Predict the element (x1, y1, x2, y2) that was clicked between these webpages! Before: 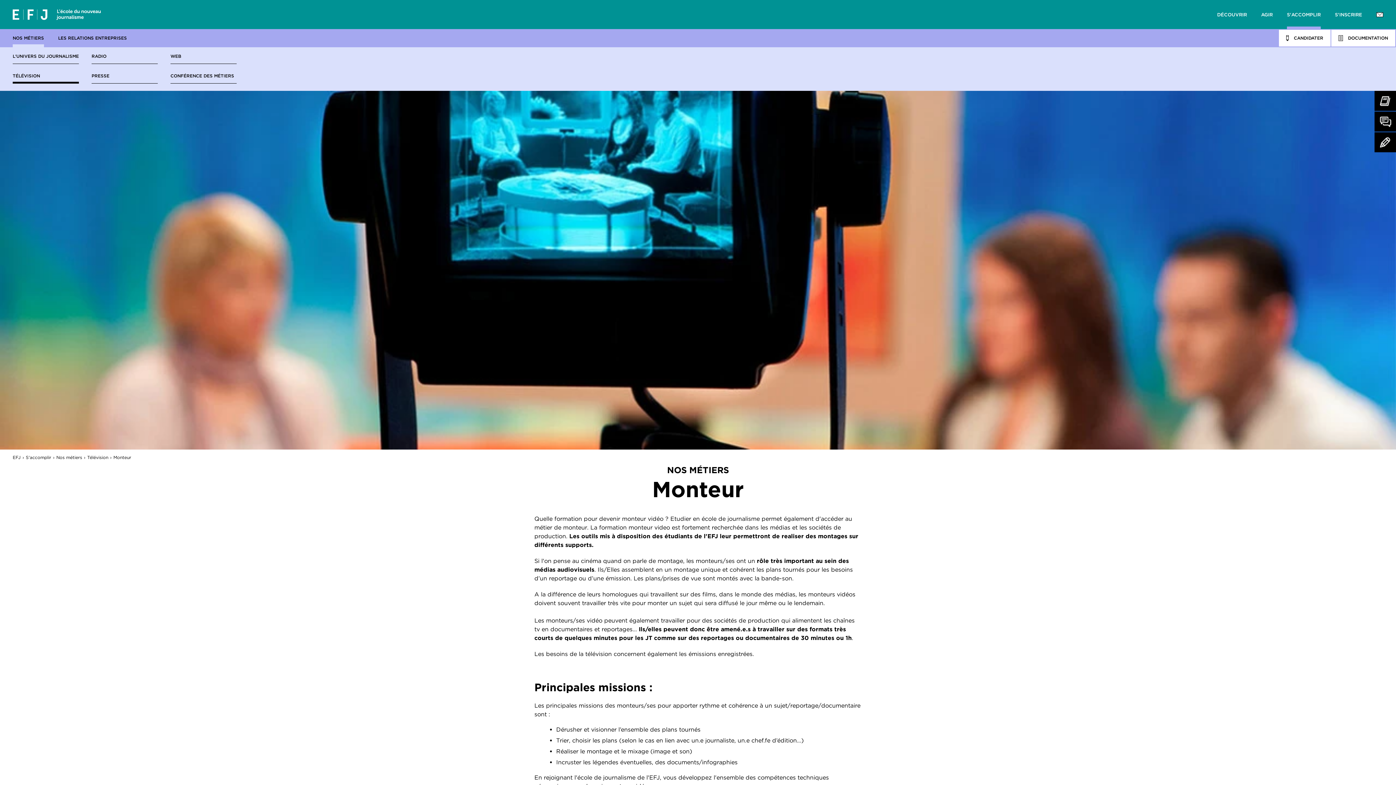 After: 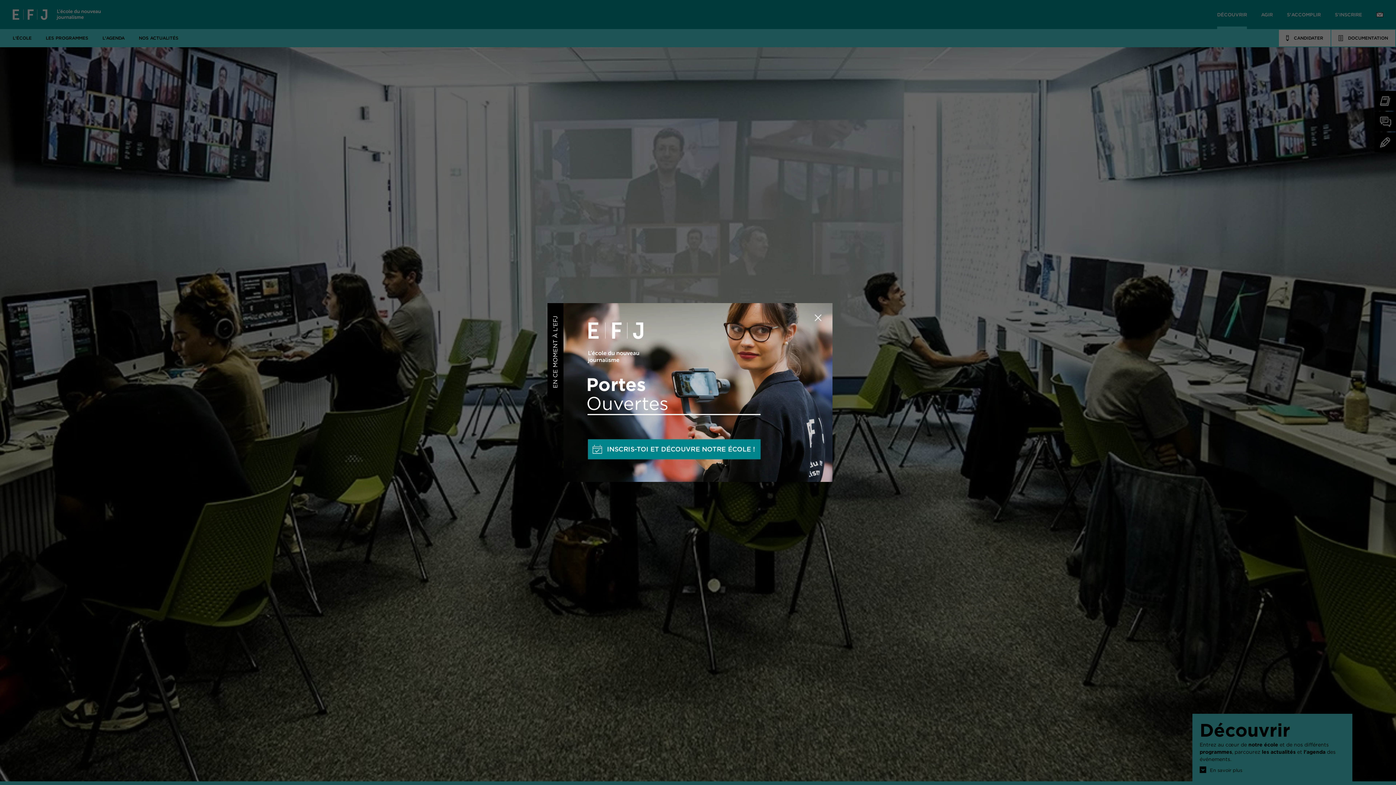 Action: label: DÉCOUVRIR bbox: (1217, 0, 1247, 29)